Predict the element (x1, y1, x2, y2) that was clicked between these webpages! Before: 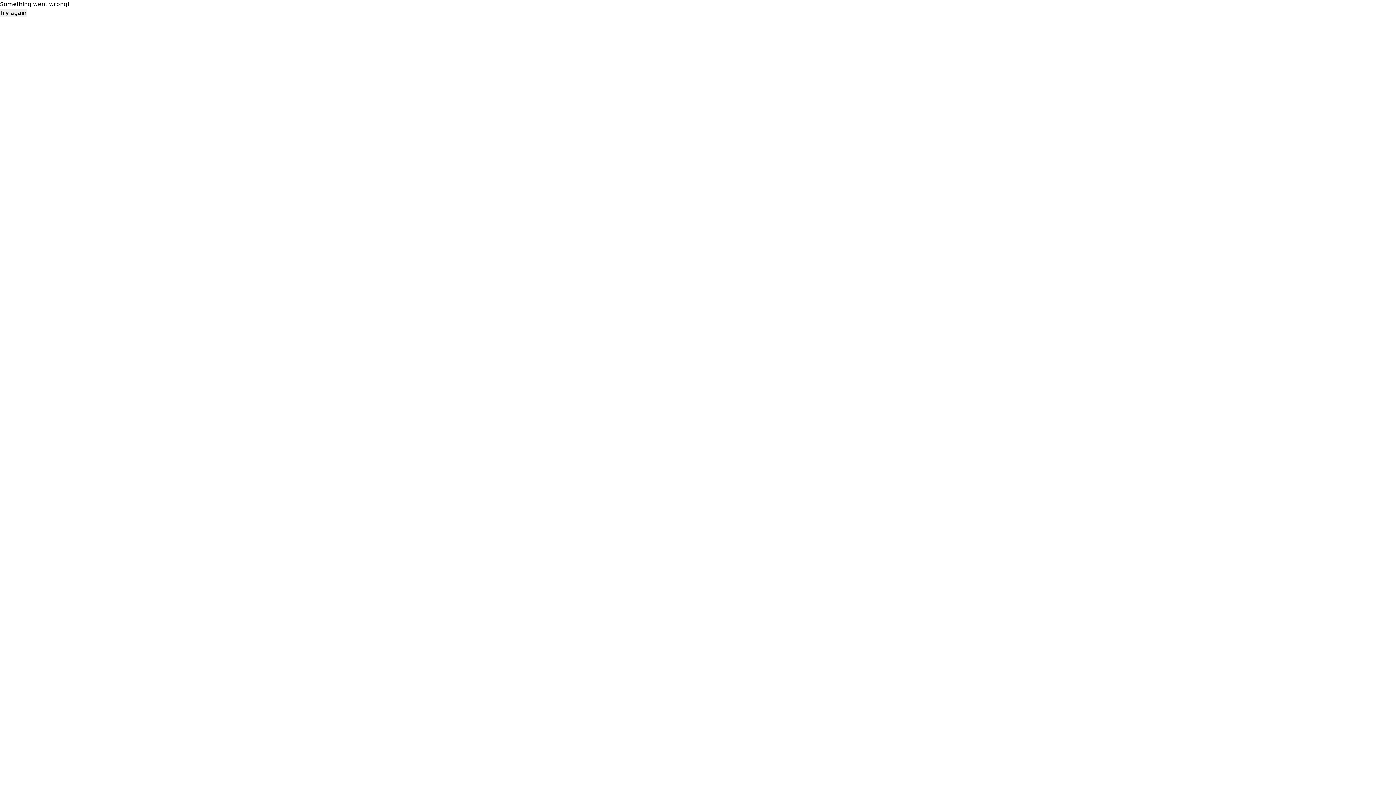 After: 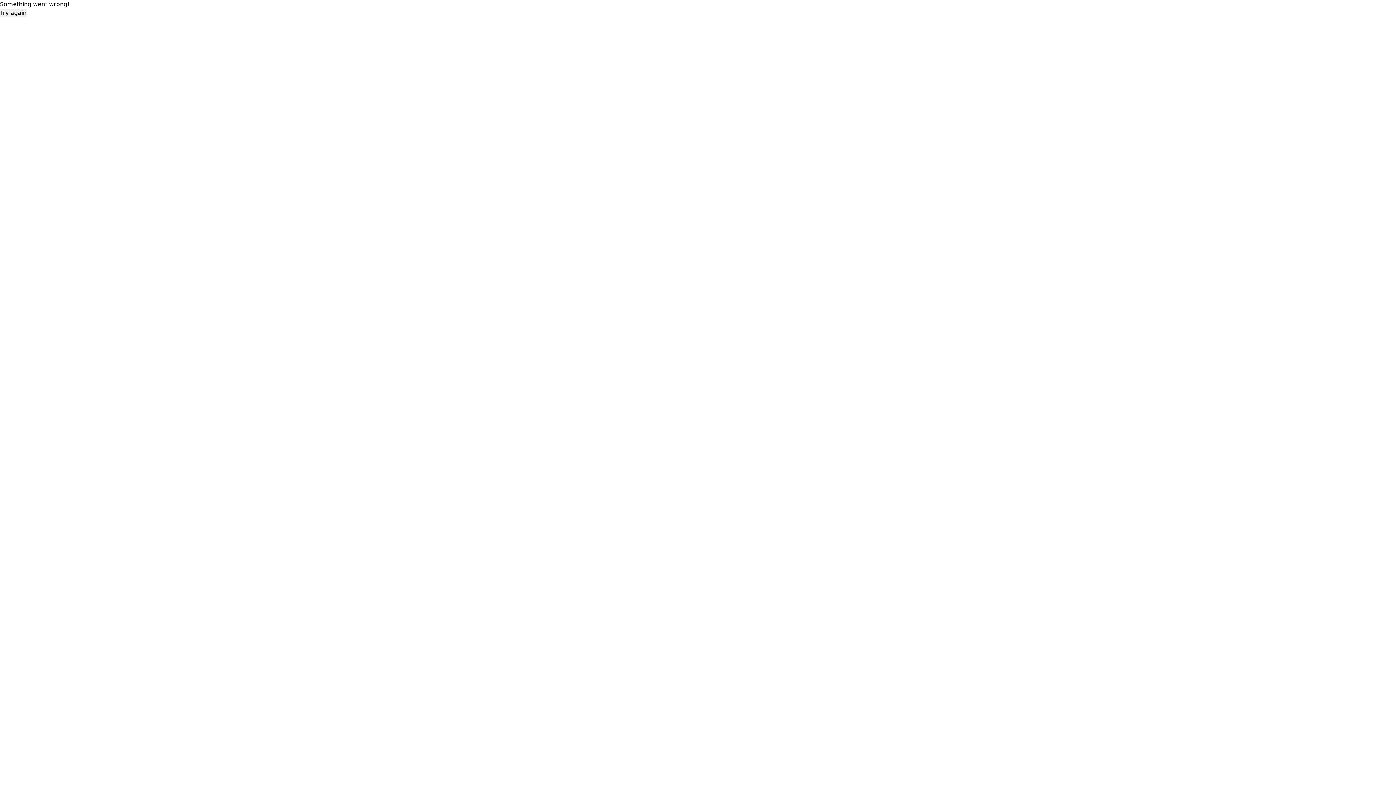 Action: label: Try again bbox: (0, 8, 26, 17)